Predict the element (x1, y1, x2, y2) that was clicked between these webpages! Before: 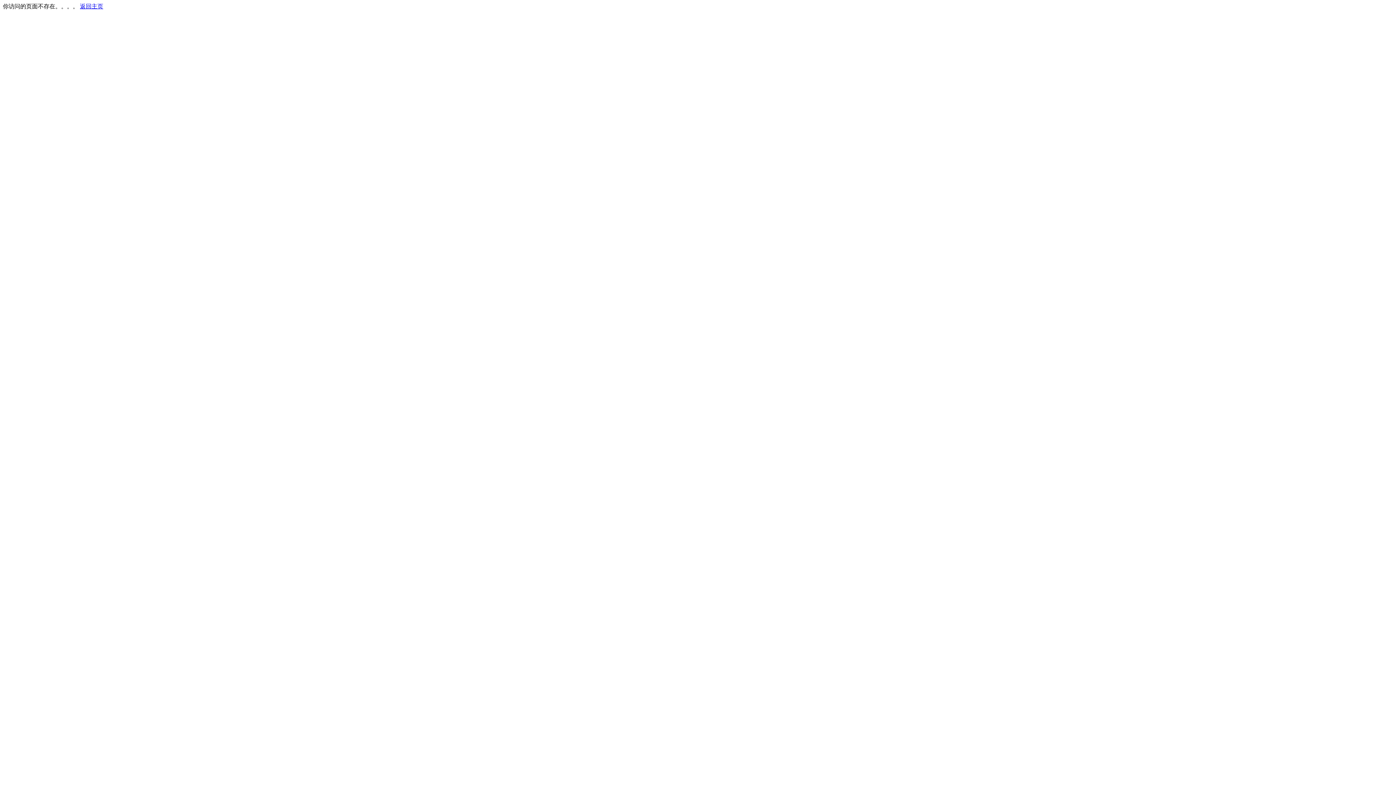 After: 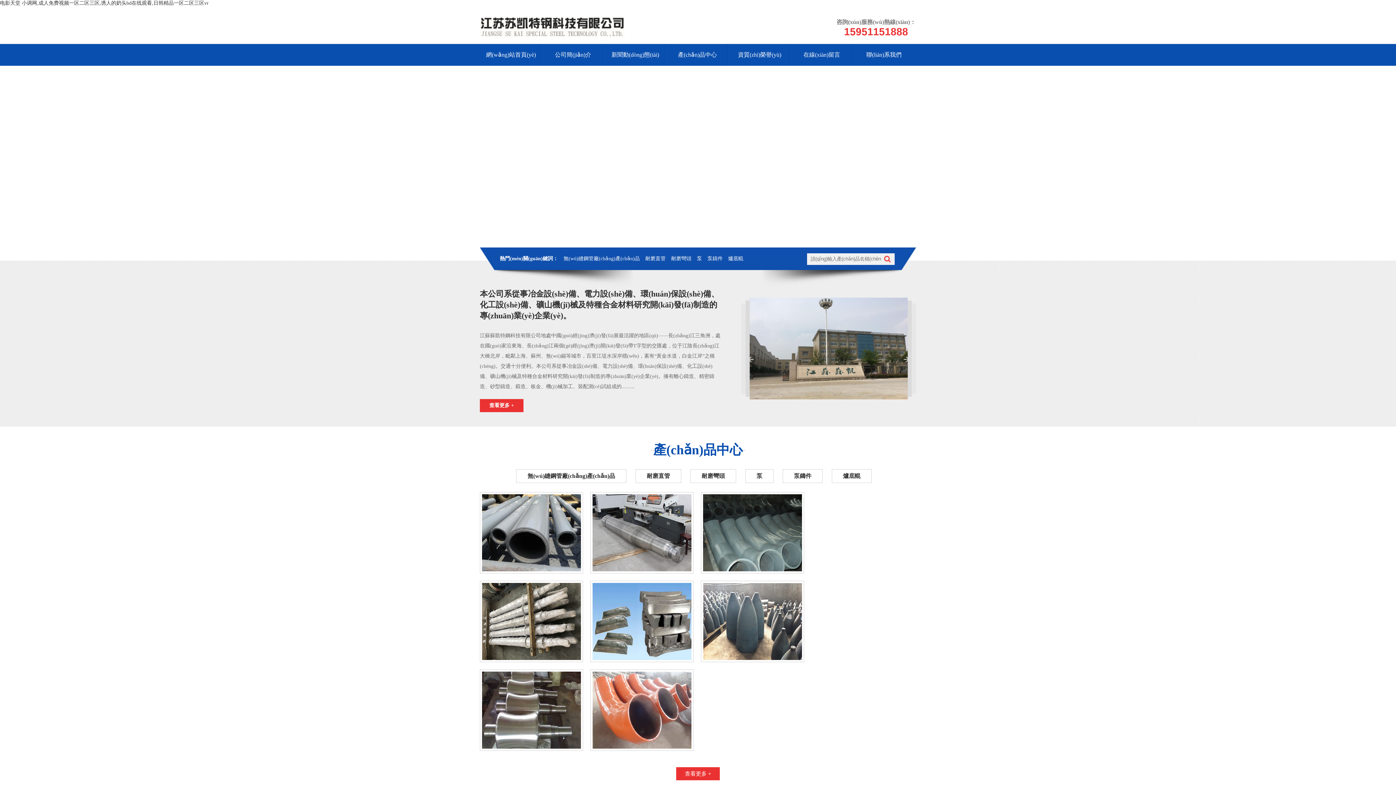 Action: label: 返回主页 bbox: (80, 3, 103, 9)